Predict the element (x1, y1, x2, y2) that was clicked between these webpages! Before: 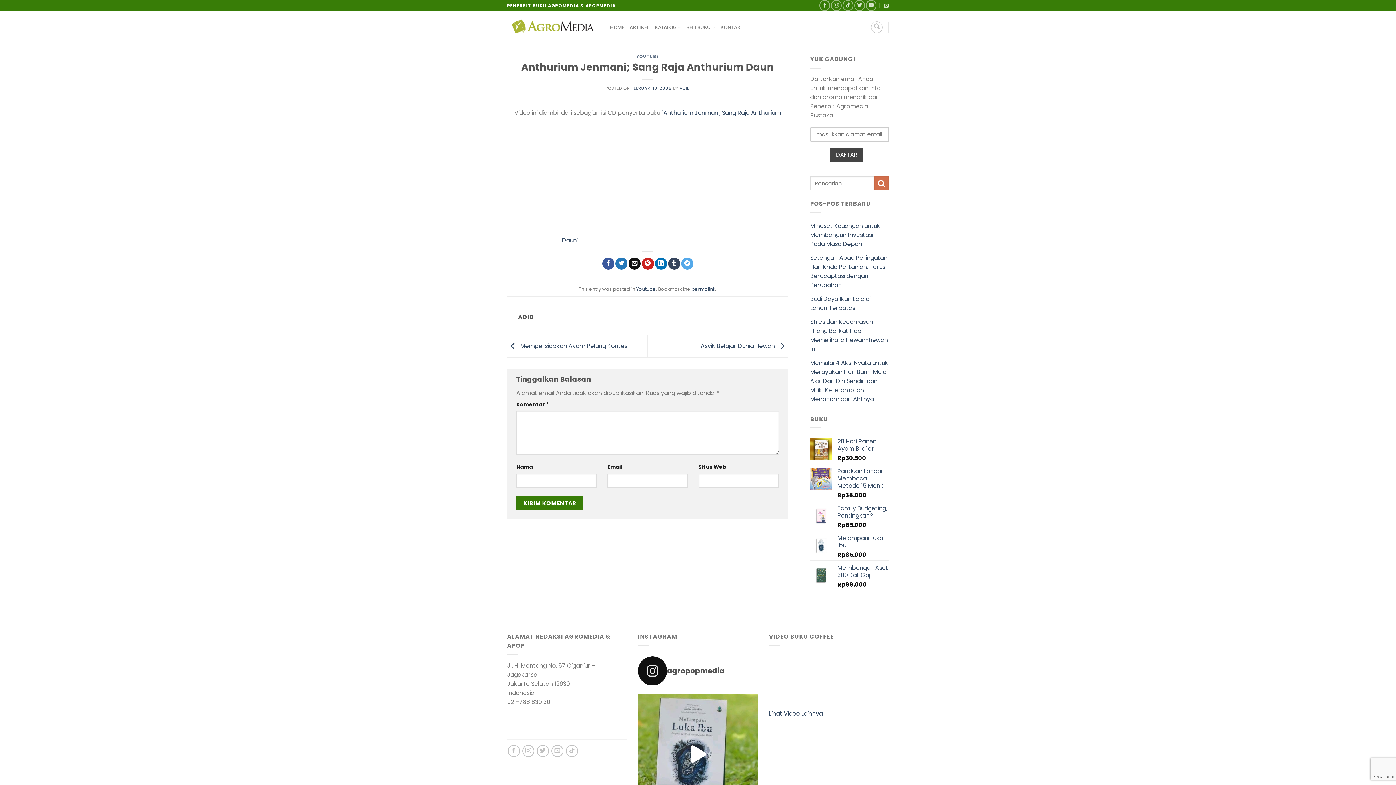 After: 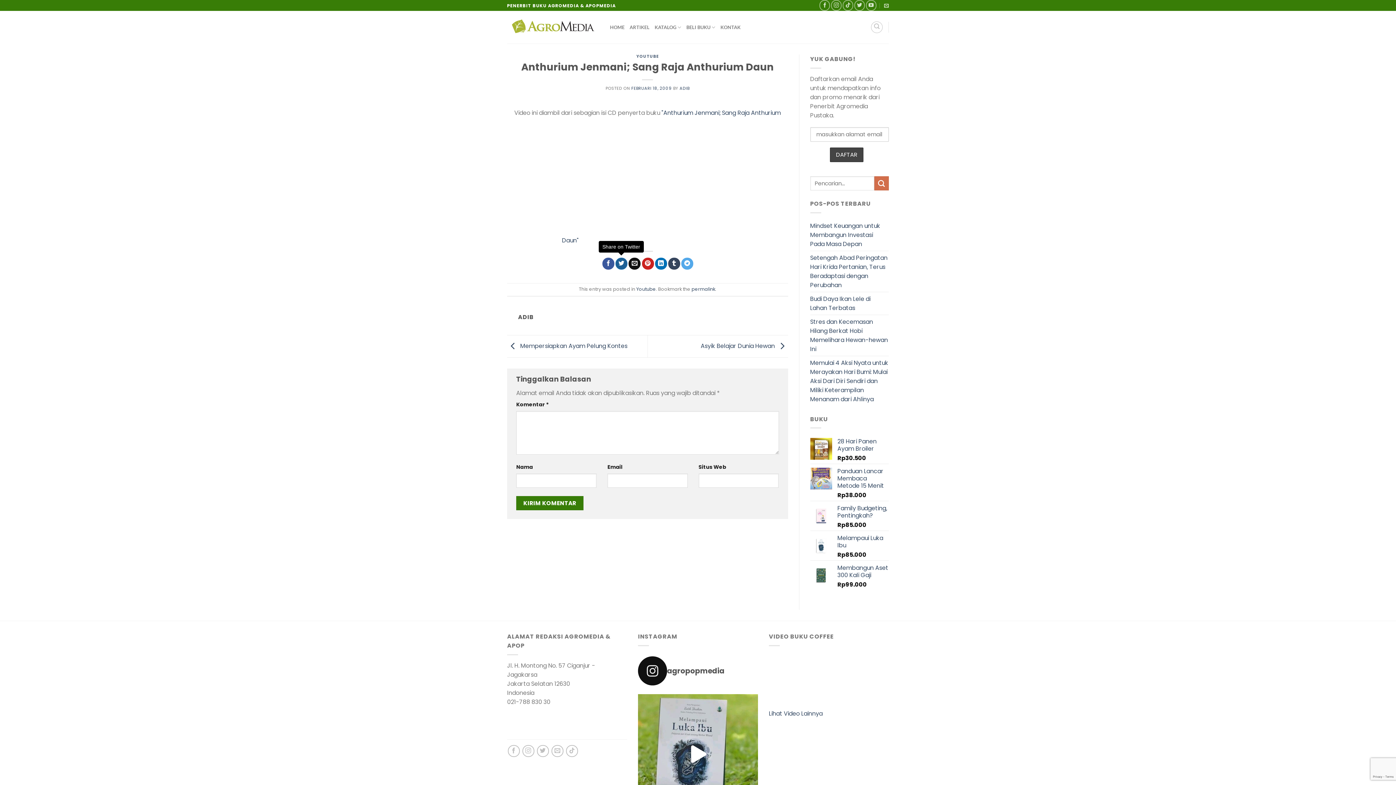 Action: bbox: (615, 257, 627, 269) label: Share on Twitter